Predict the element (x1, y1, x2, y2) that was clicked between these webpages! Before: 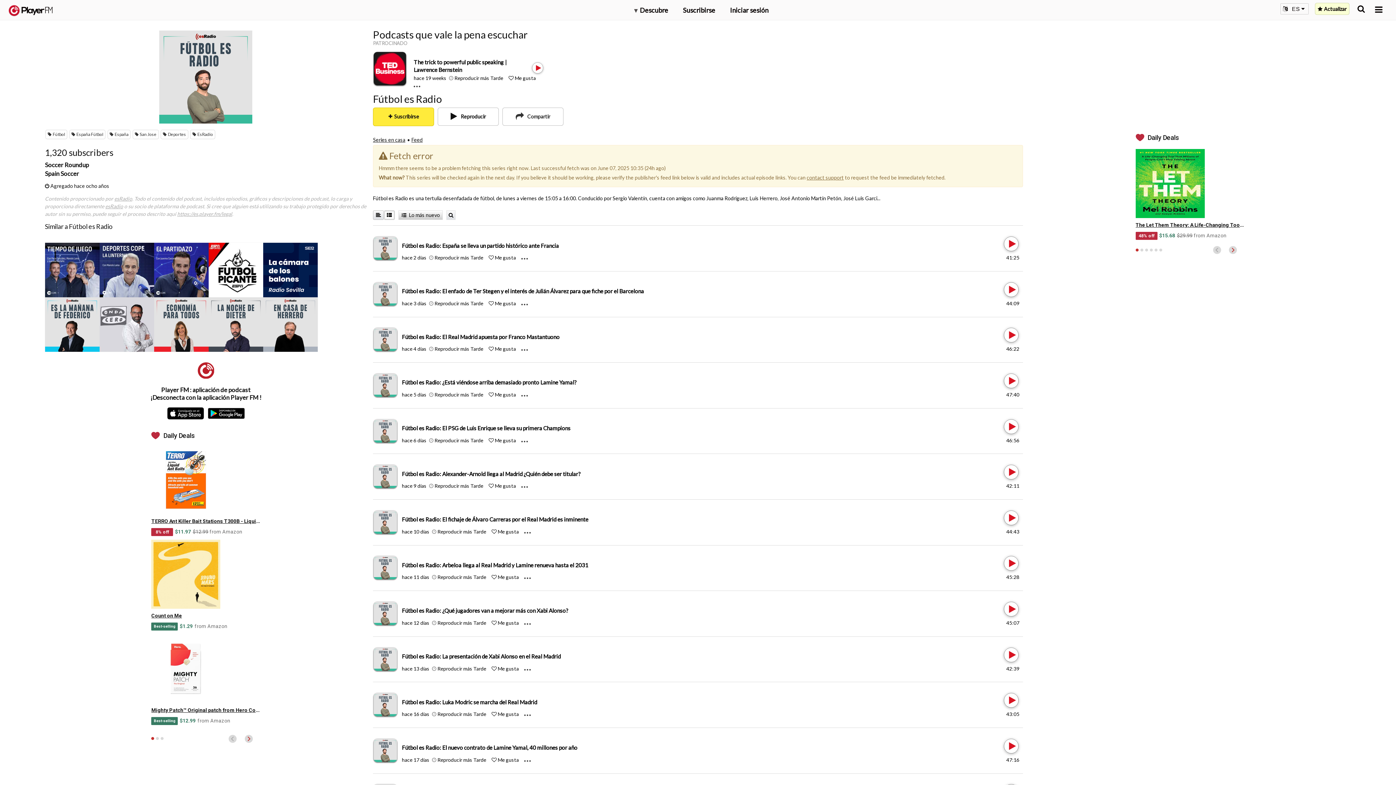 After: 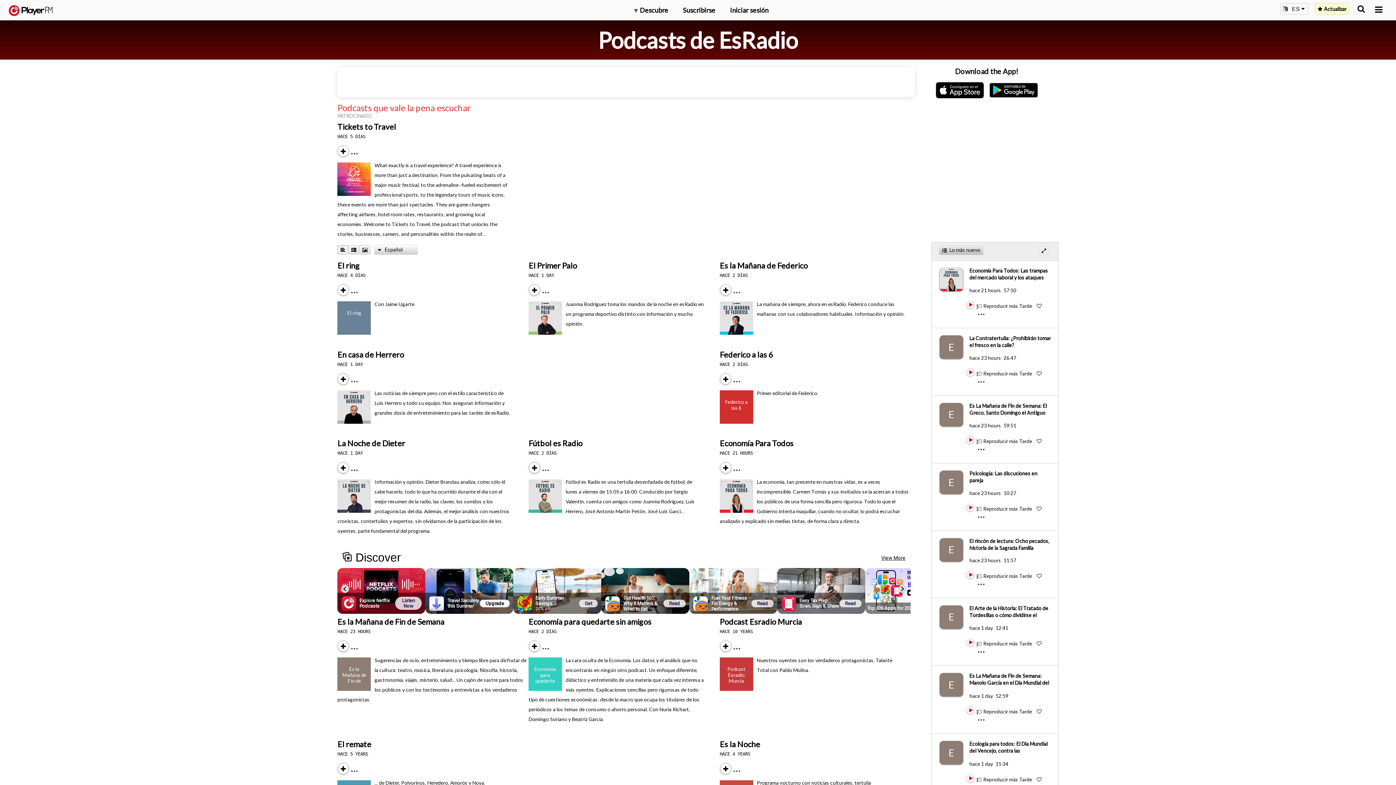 Action: label: esRadio bbox: (114, 195, 132, 201)